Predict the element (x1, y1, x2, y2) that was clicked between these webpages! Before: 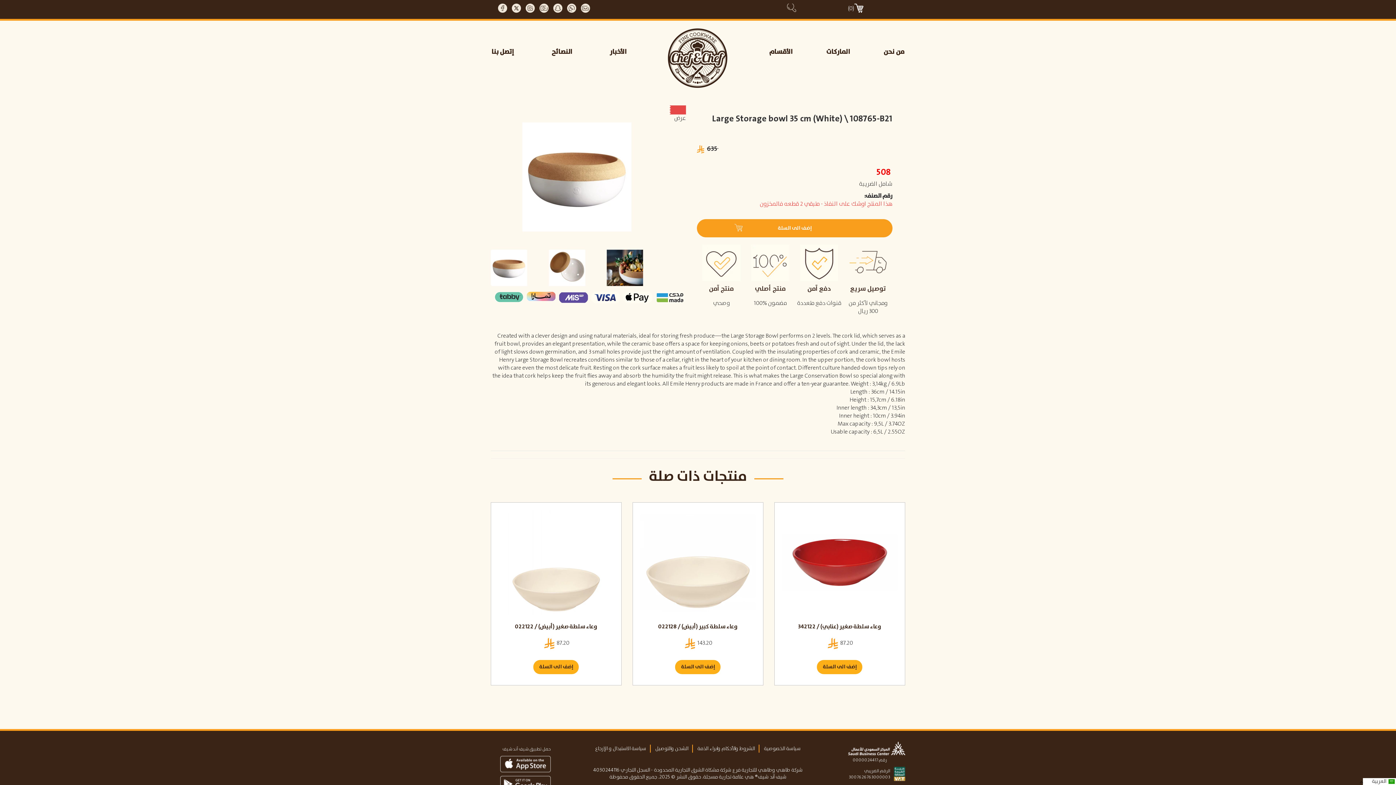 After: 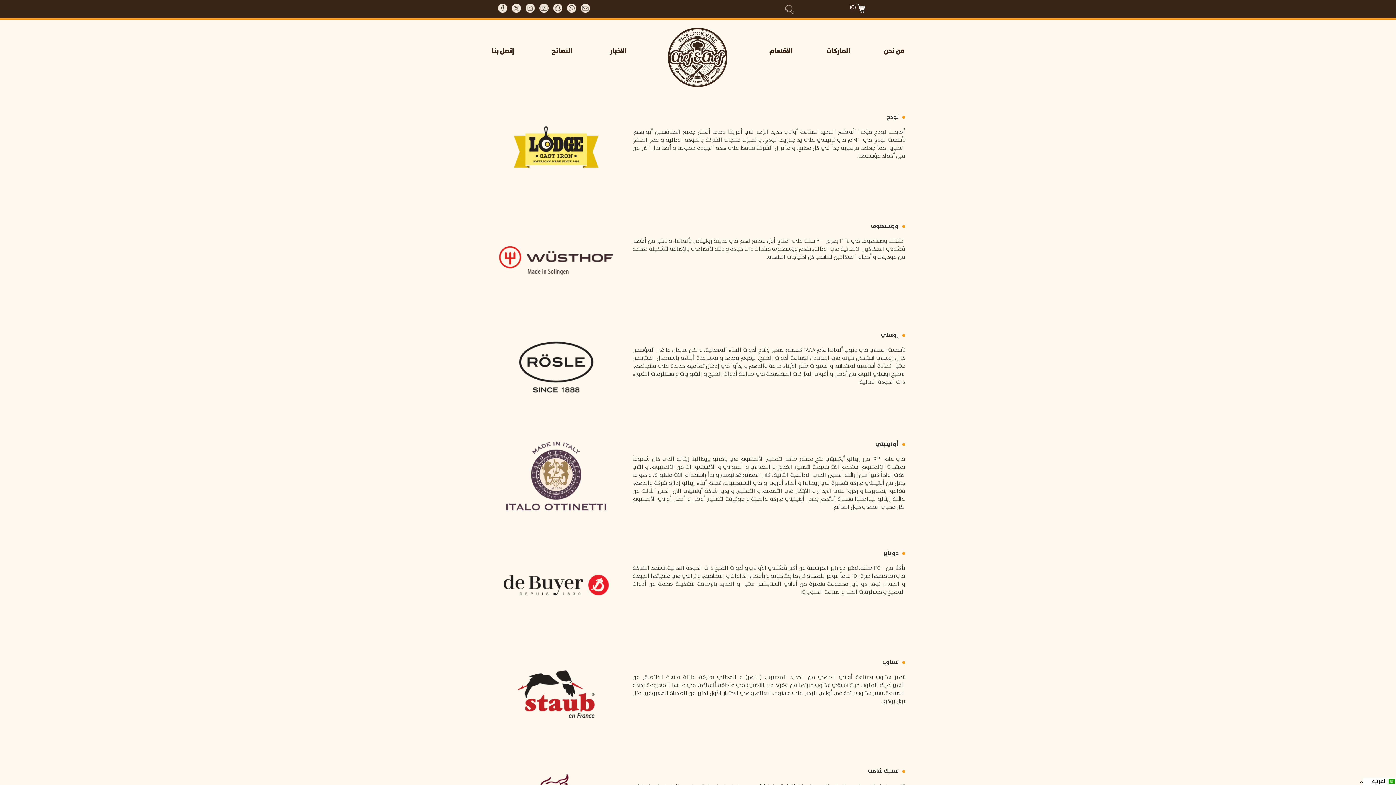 Action: label: الماركات bbox: (825, 45, 851, 58)